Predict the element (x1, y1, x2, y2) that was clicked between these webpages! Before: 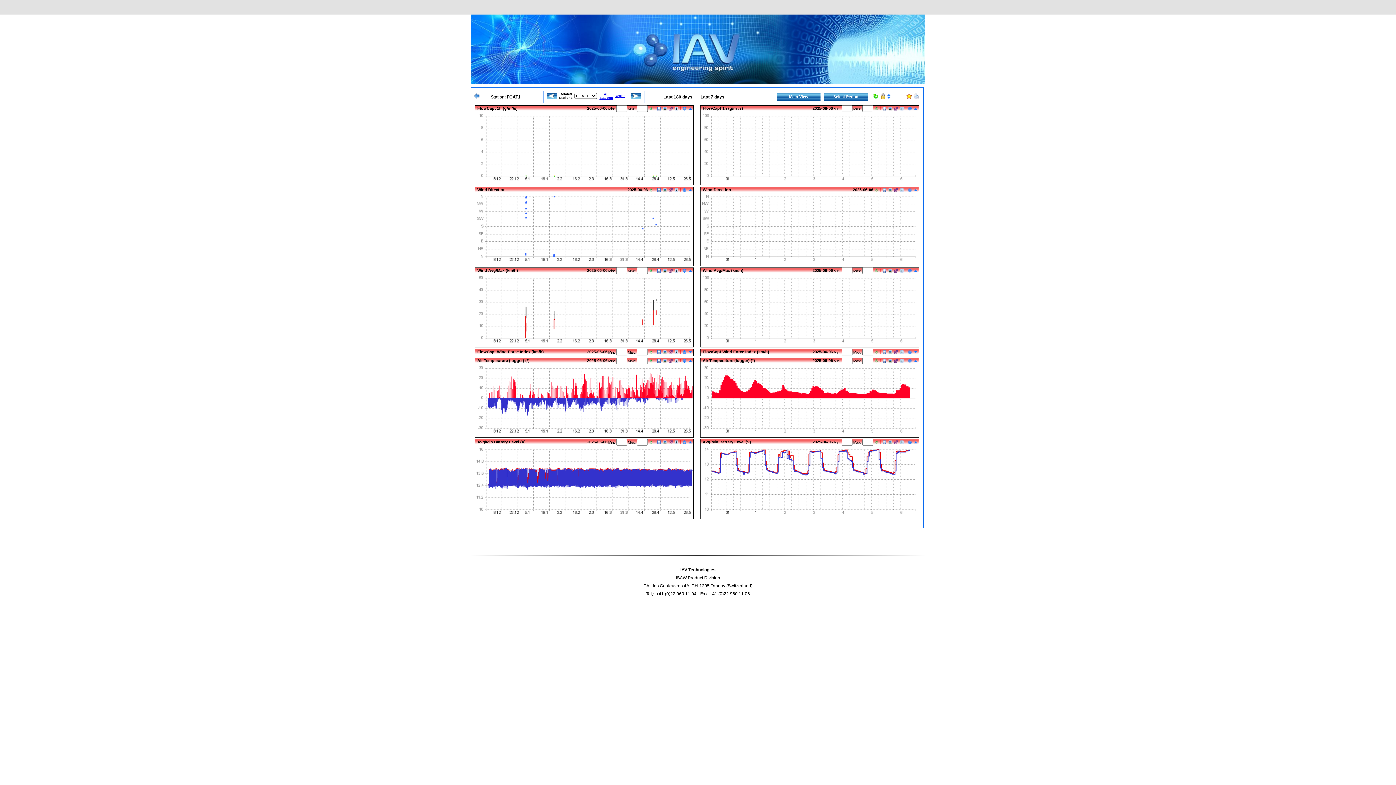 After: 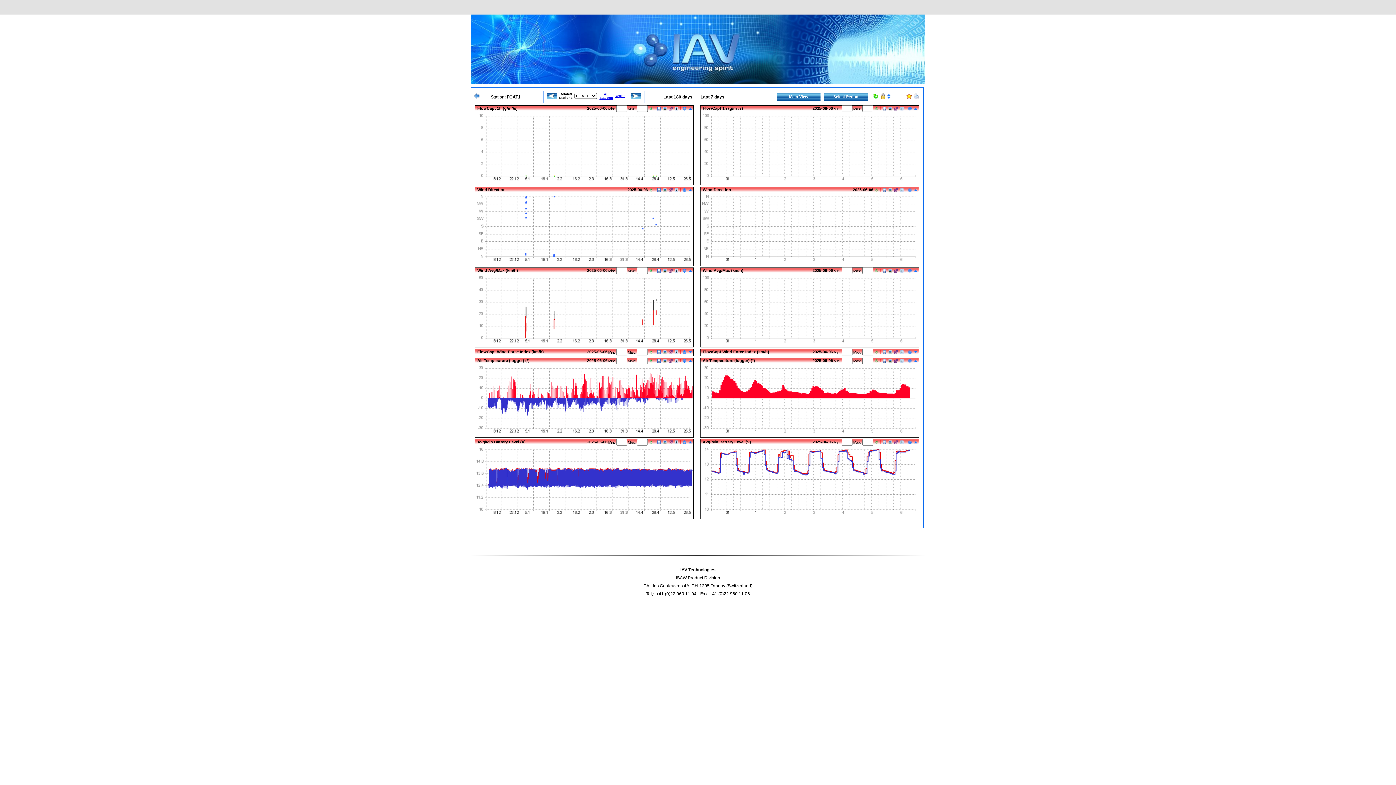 Action: bbox: (913, 92, 919, 97)